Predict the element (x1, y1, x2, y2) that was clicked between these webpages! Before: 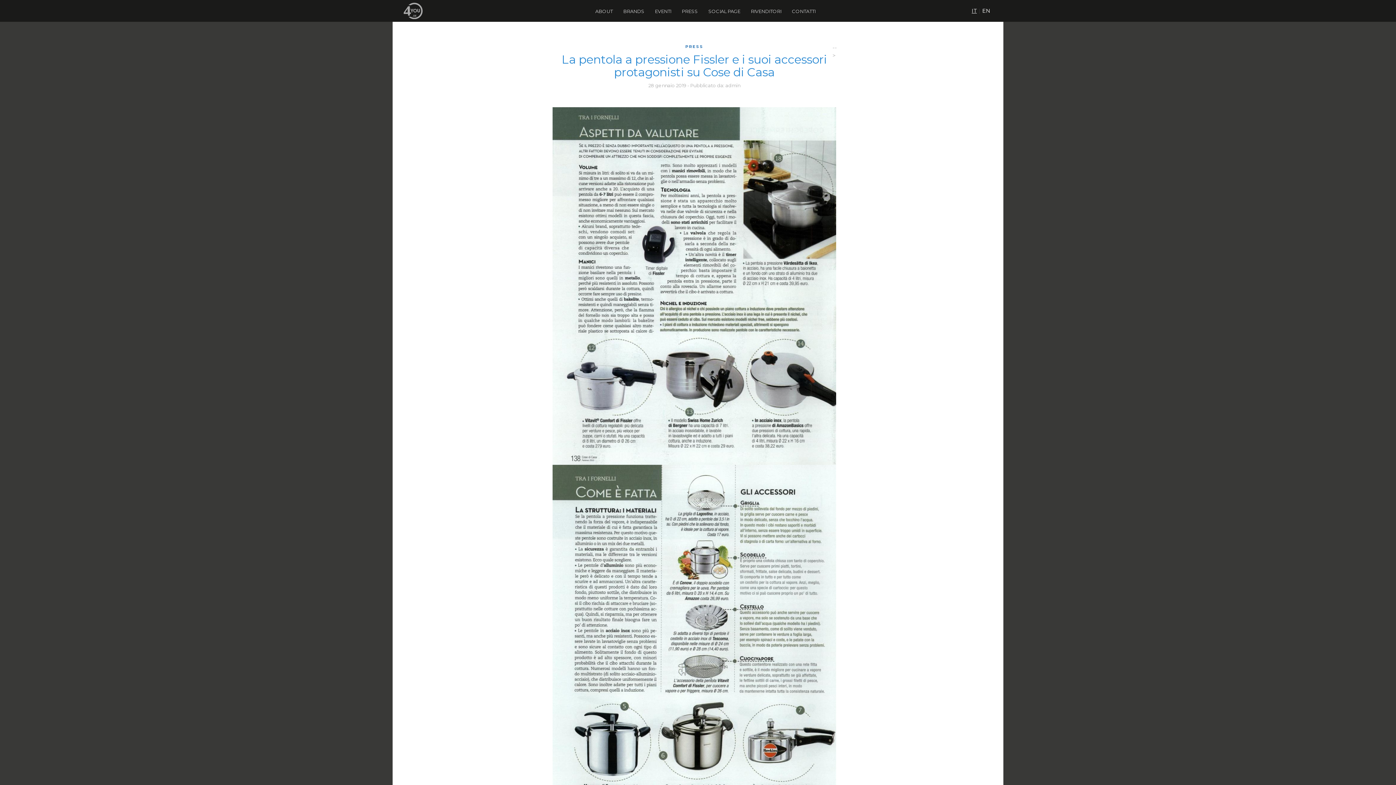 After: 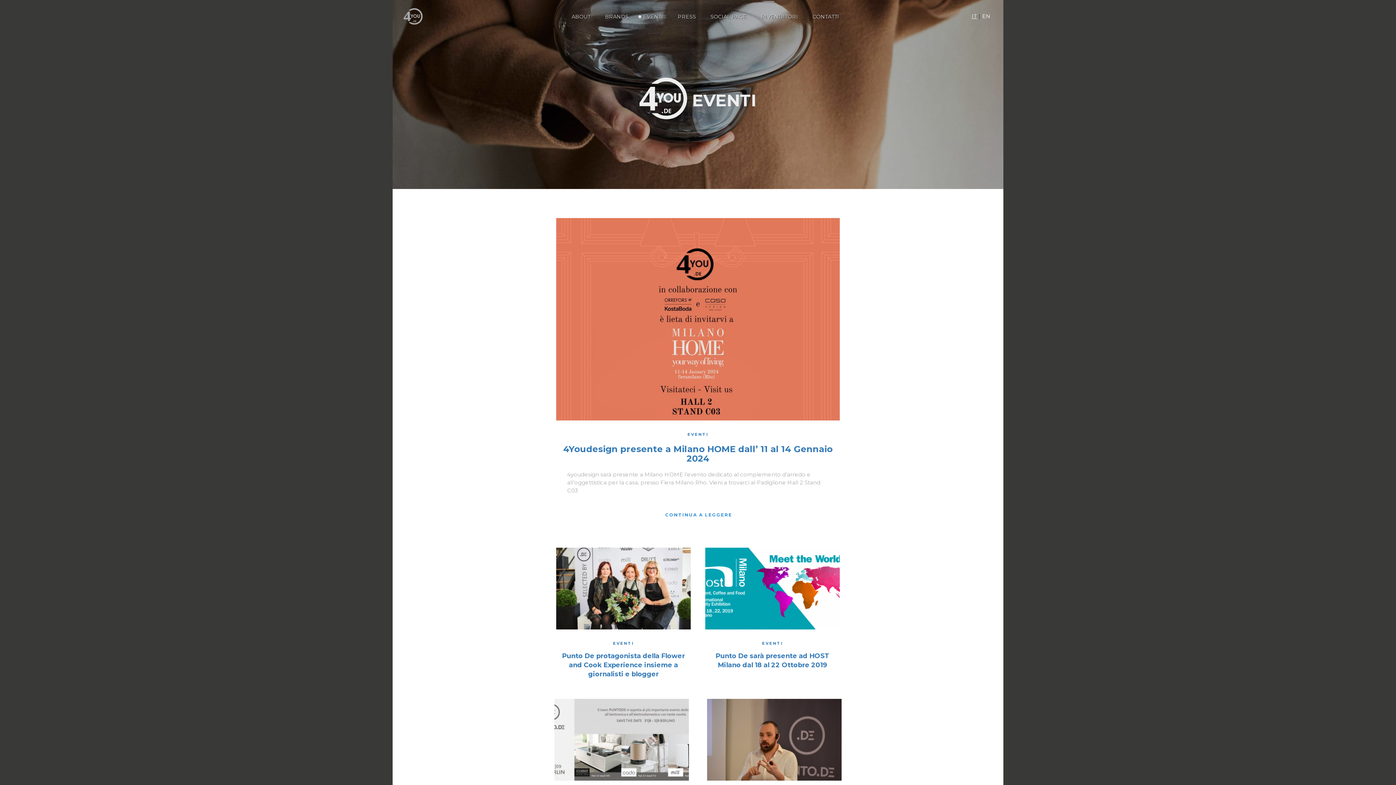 Action: label: EVENTI bbox: (655, 9, 671, 13)